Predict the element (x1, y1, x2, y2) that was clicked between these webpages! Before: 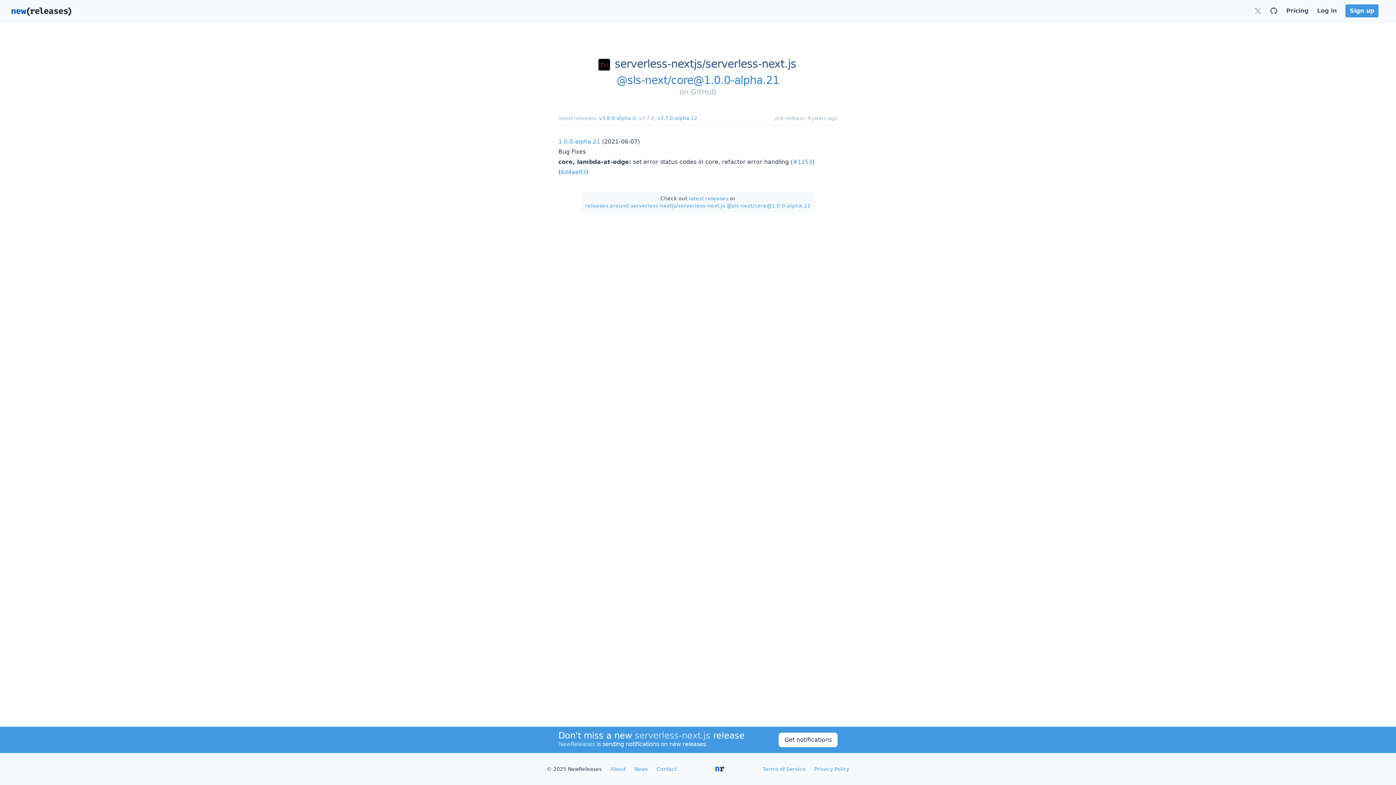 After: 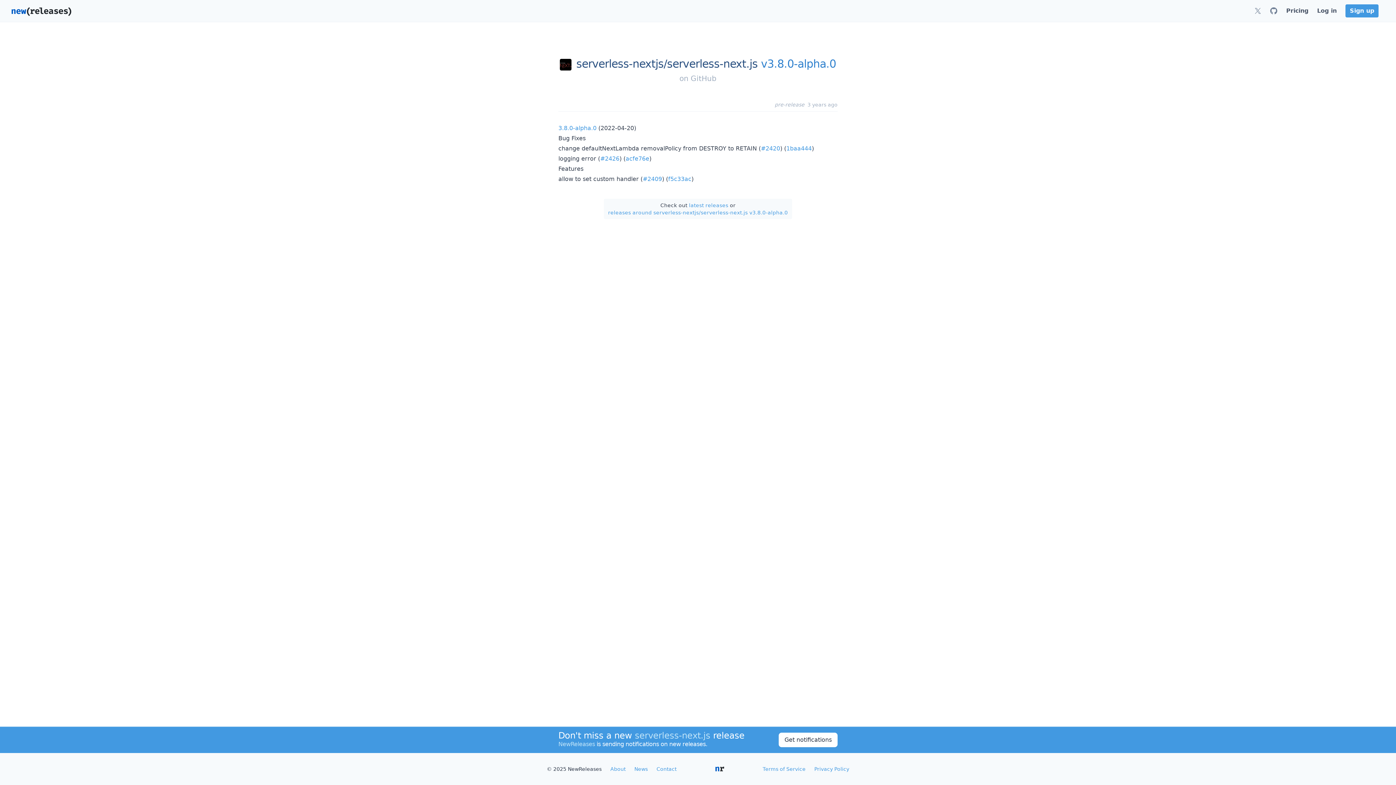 Action: label: v3.8.0-alpha.0 bbox: (599, 115, 636, 120)